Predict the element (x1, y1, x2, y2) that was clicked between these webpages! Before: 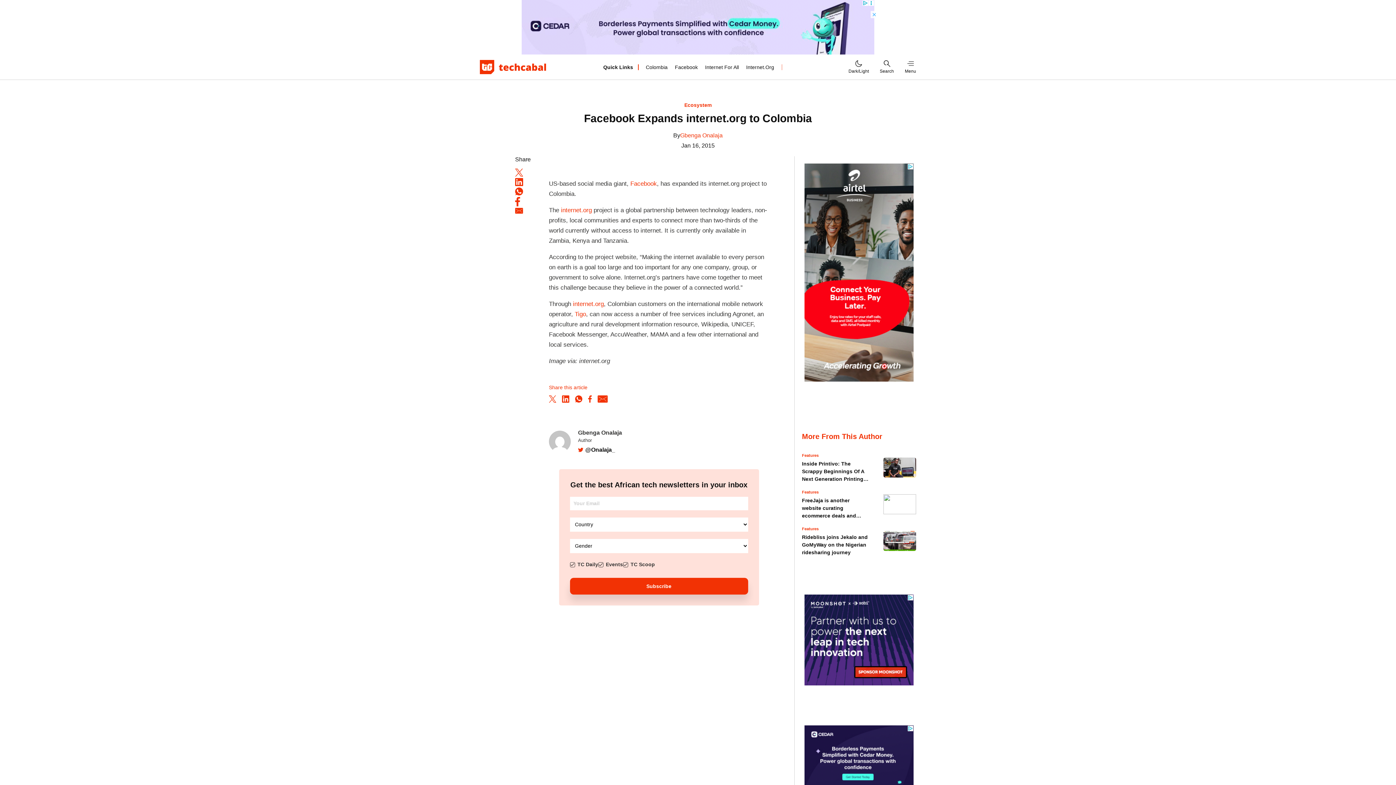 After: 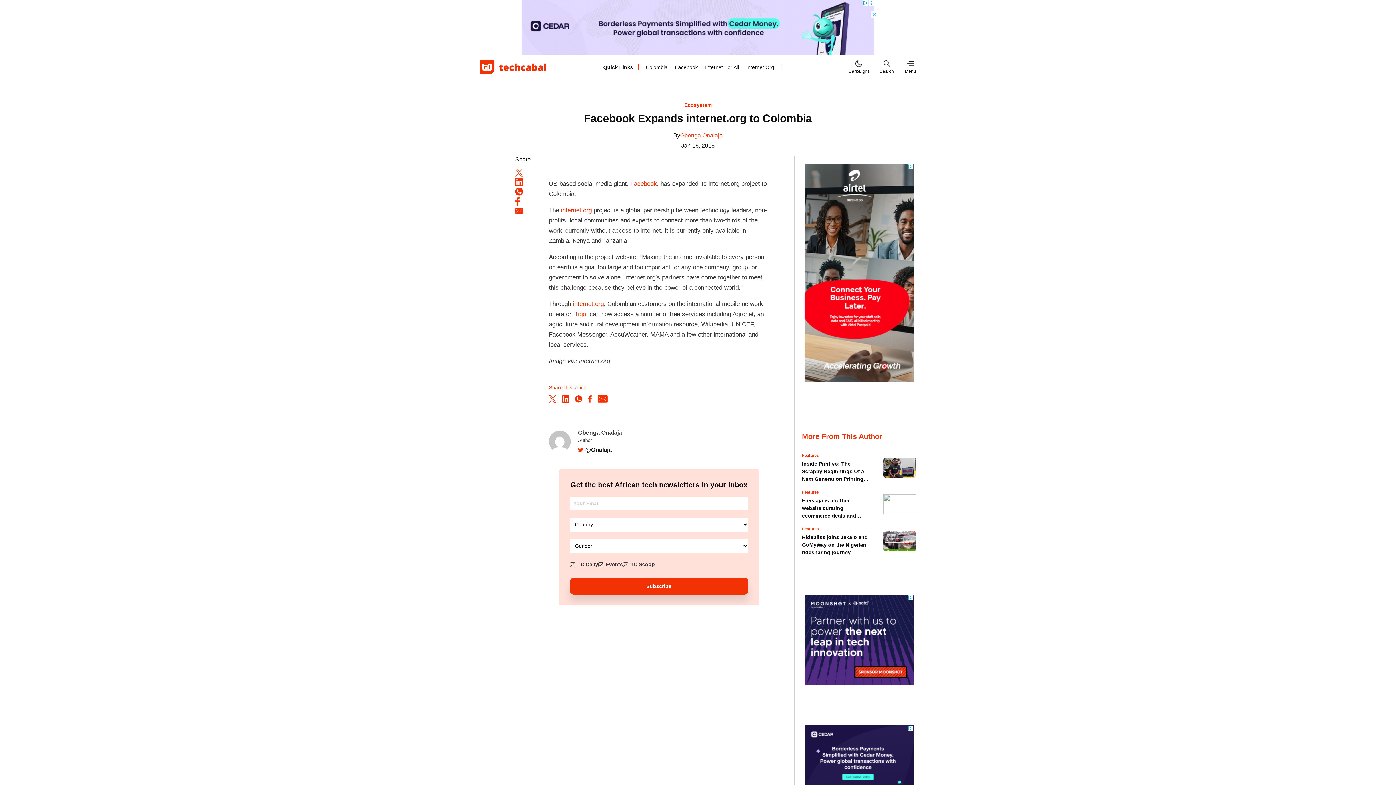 Action: bbox: (561, 206, 593, 213) label: internet.org 